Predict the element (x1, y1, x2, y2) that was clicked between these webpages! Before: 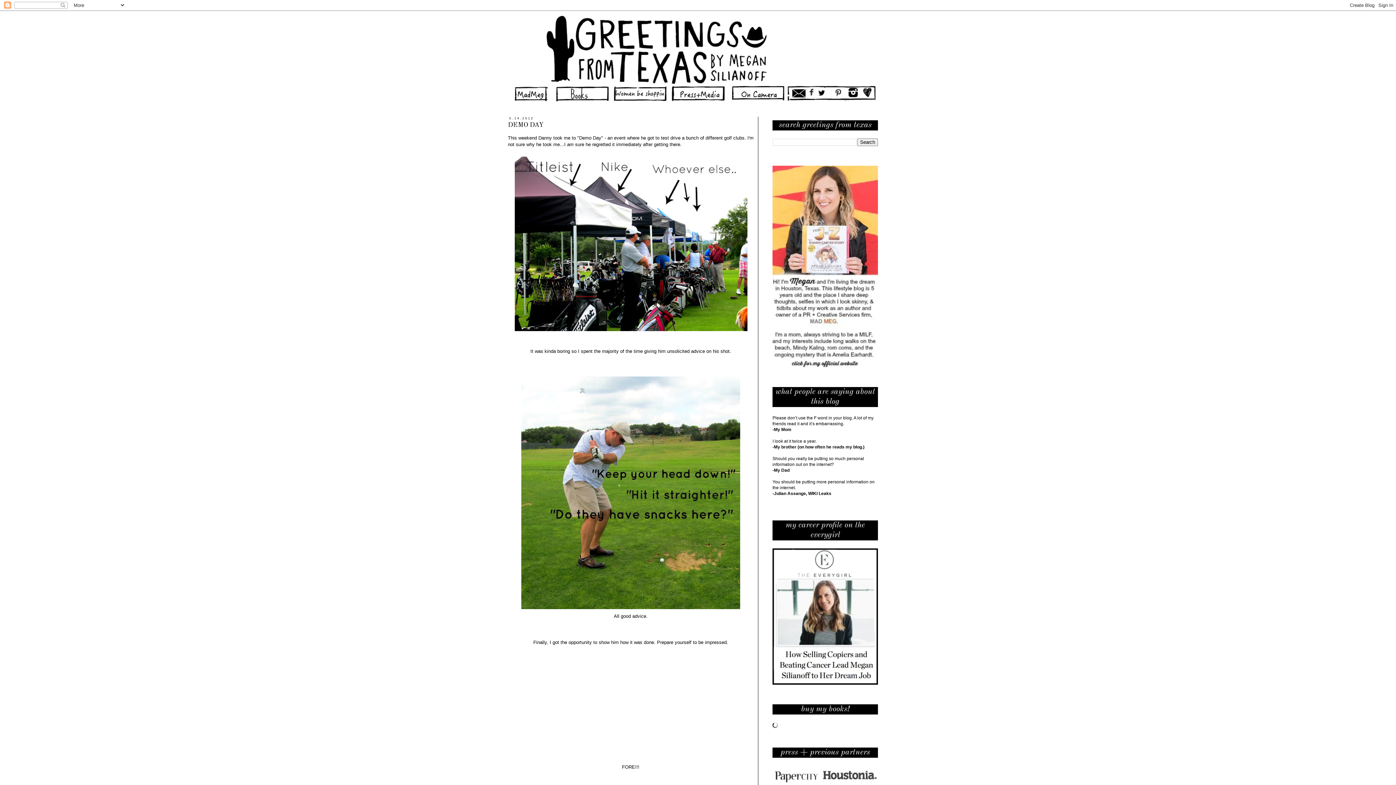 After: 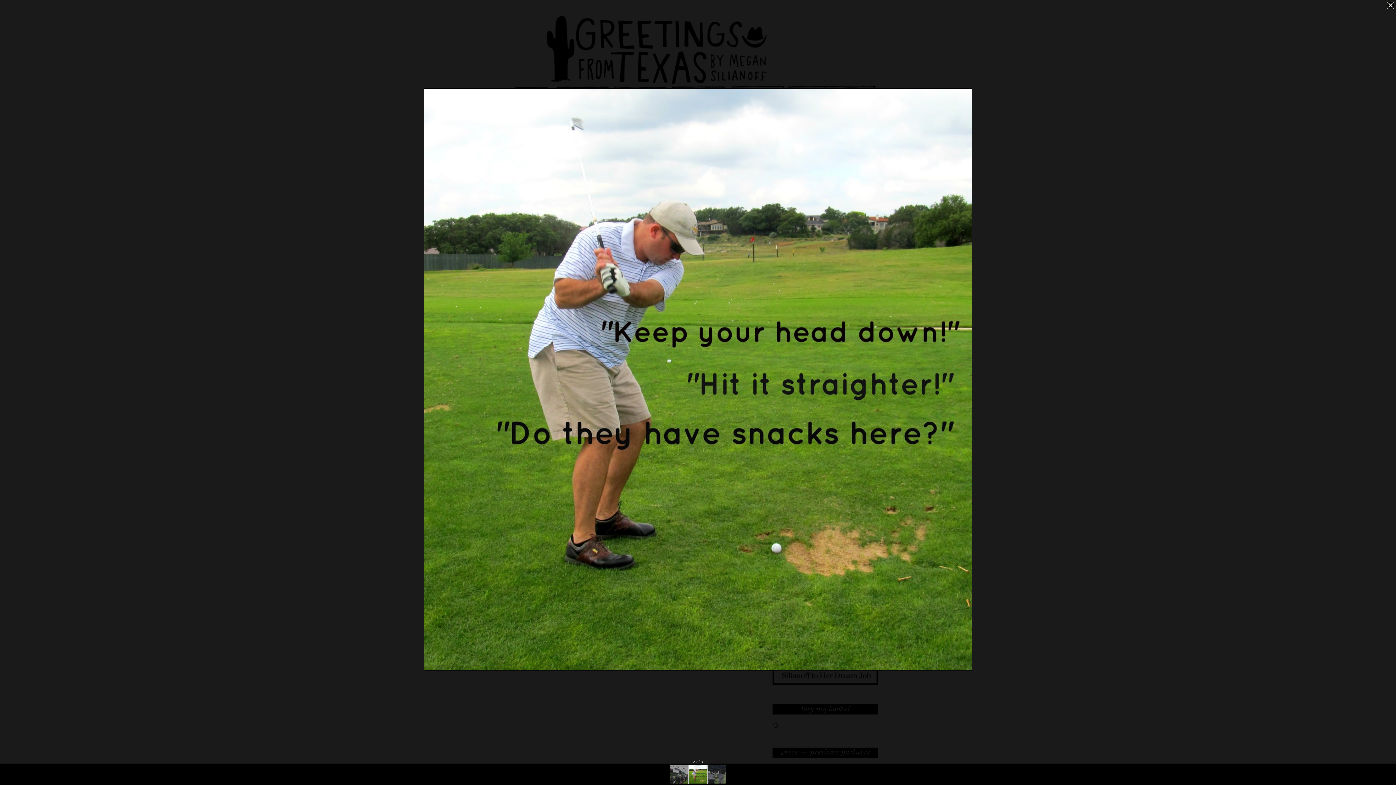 Action: bbox: (519, 607, 742, 612)